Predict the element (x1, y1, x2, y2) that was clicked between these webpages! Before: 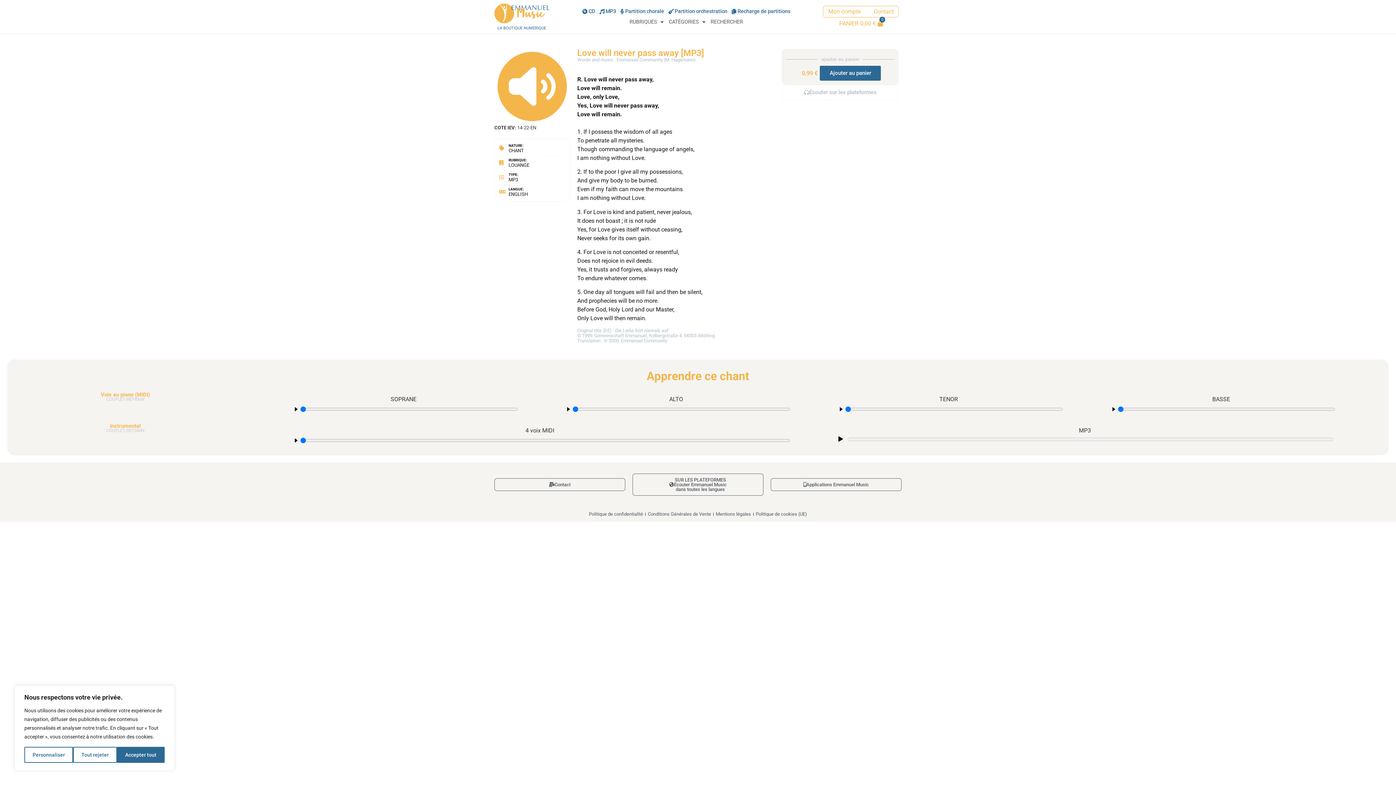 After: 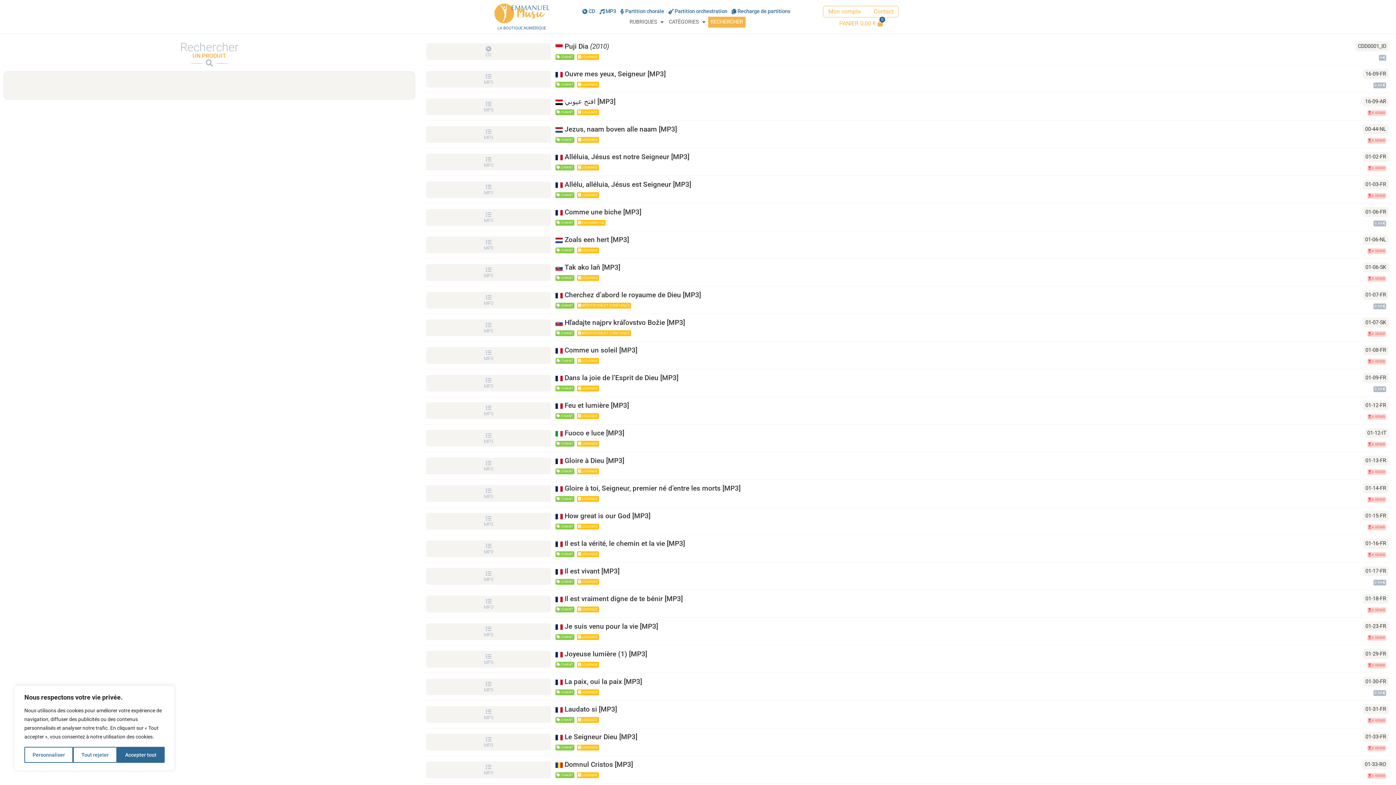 Action: label: CHANT bbox: (508, 148, 524, 153)